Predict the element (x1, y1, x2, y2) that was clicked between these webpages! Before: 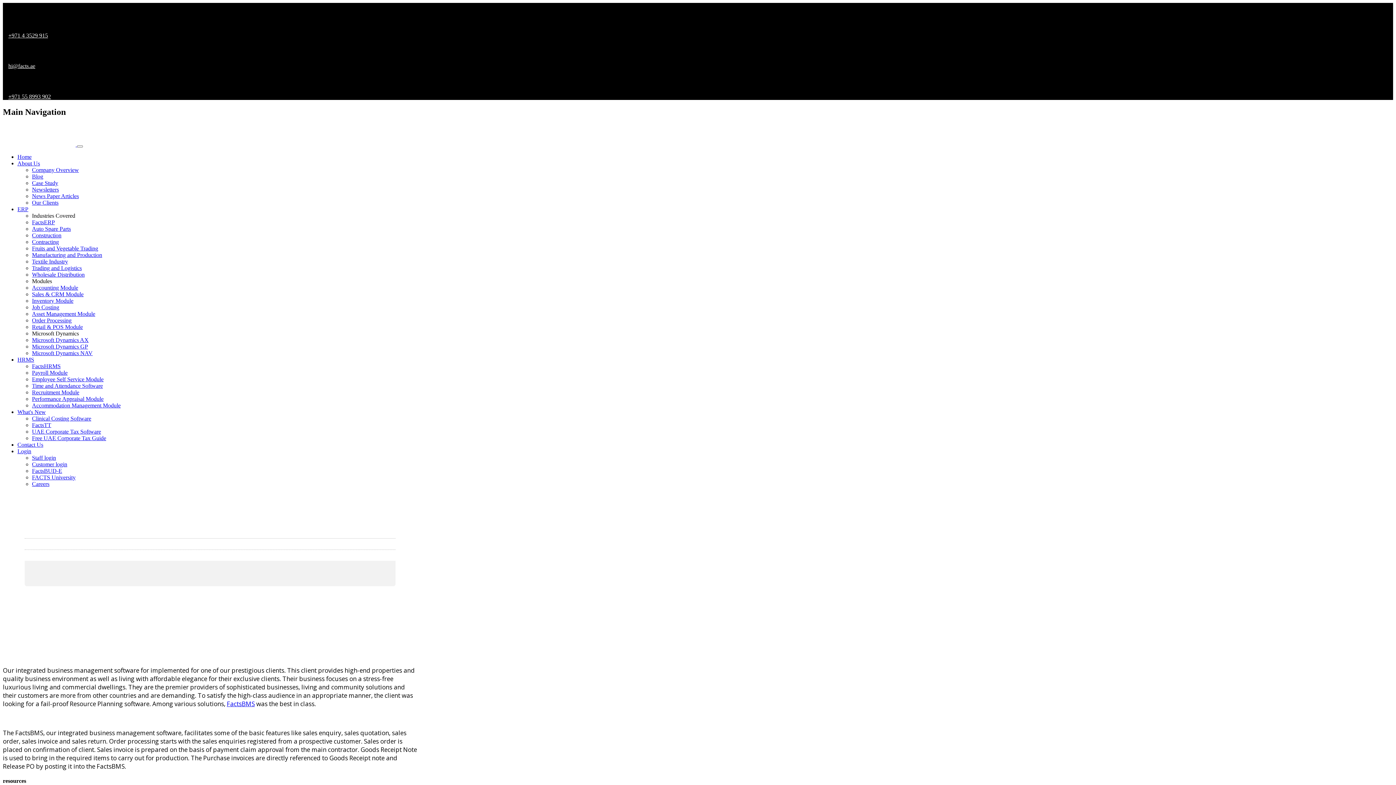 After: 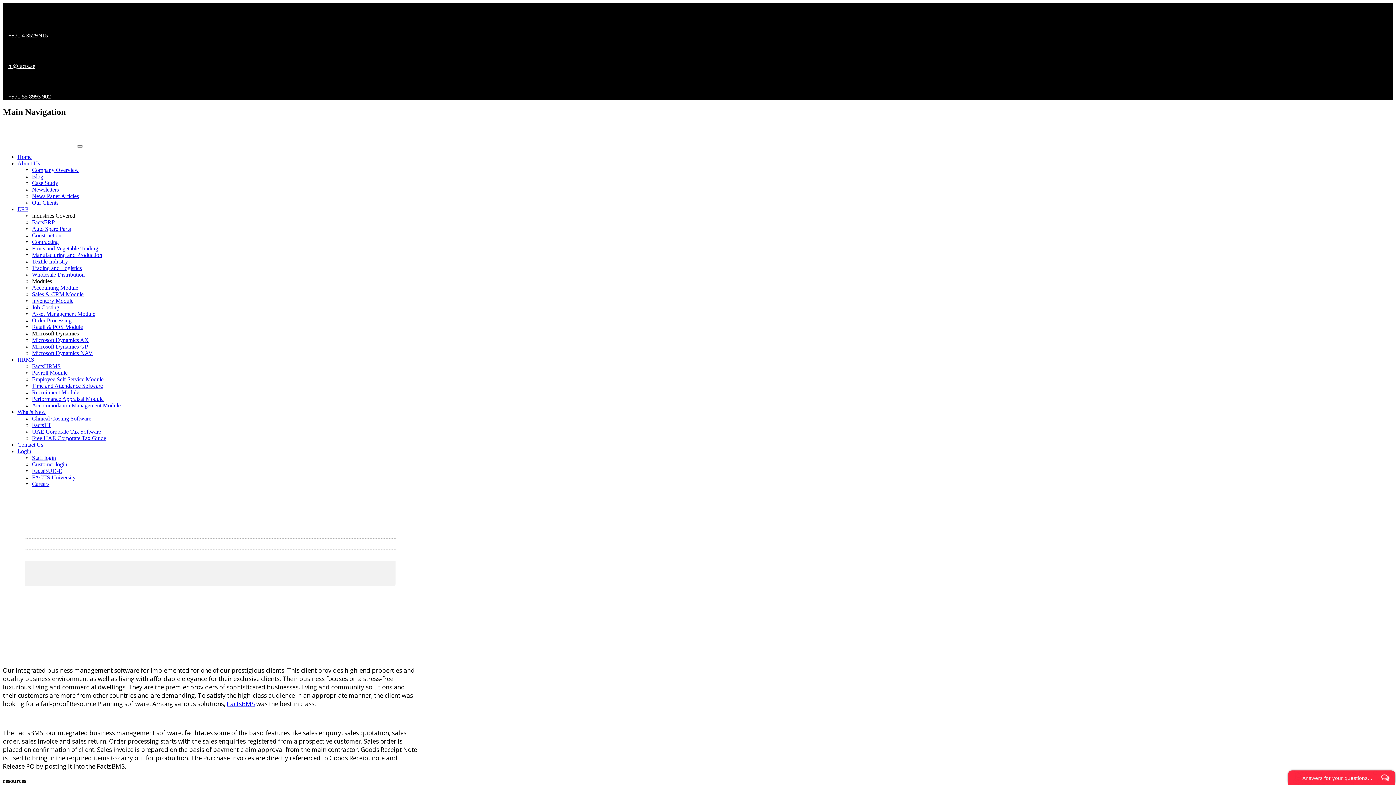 Action: label: +971 4 3529 915 bbox: (8, 32, 48, 38)